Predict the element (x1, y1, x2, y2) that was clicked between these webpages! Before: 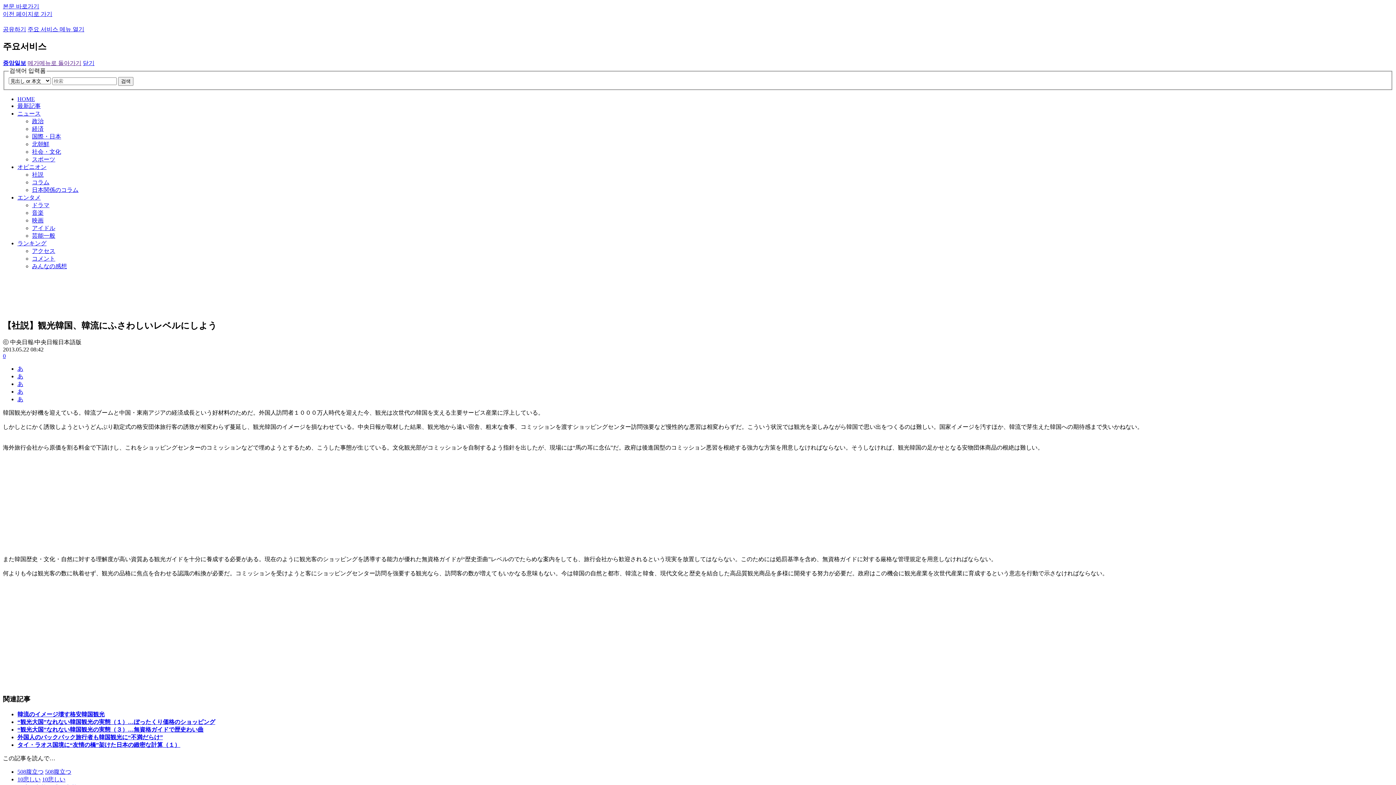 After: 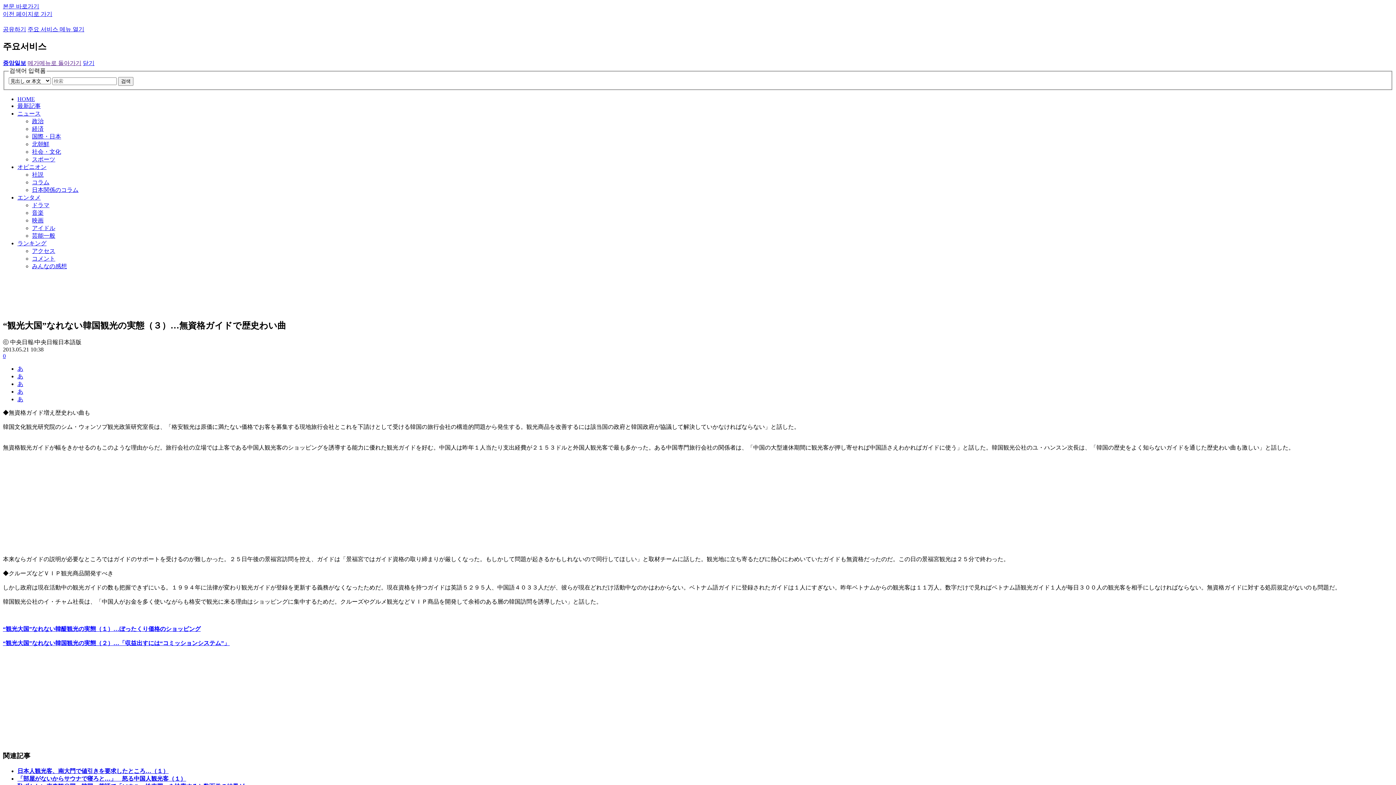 Action: bbox: (17, 726, 203, 733) label: “観光大国”なれない韓国観光の実態（３）…無資格ガイドで歴史わい曲